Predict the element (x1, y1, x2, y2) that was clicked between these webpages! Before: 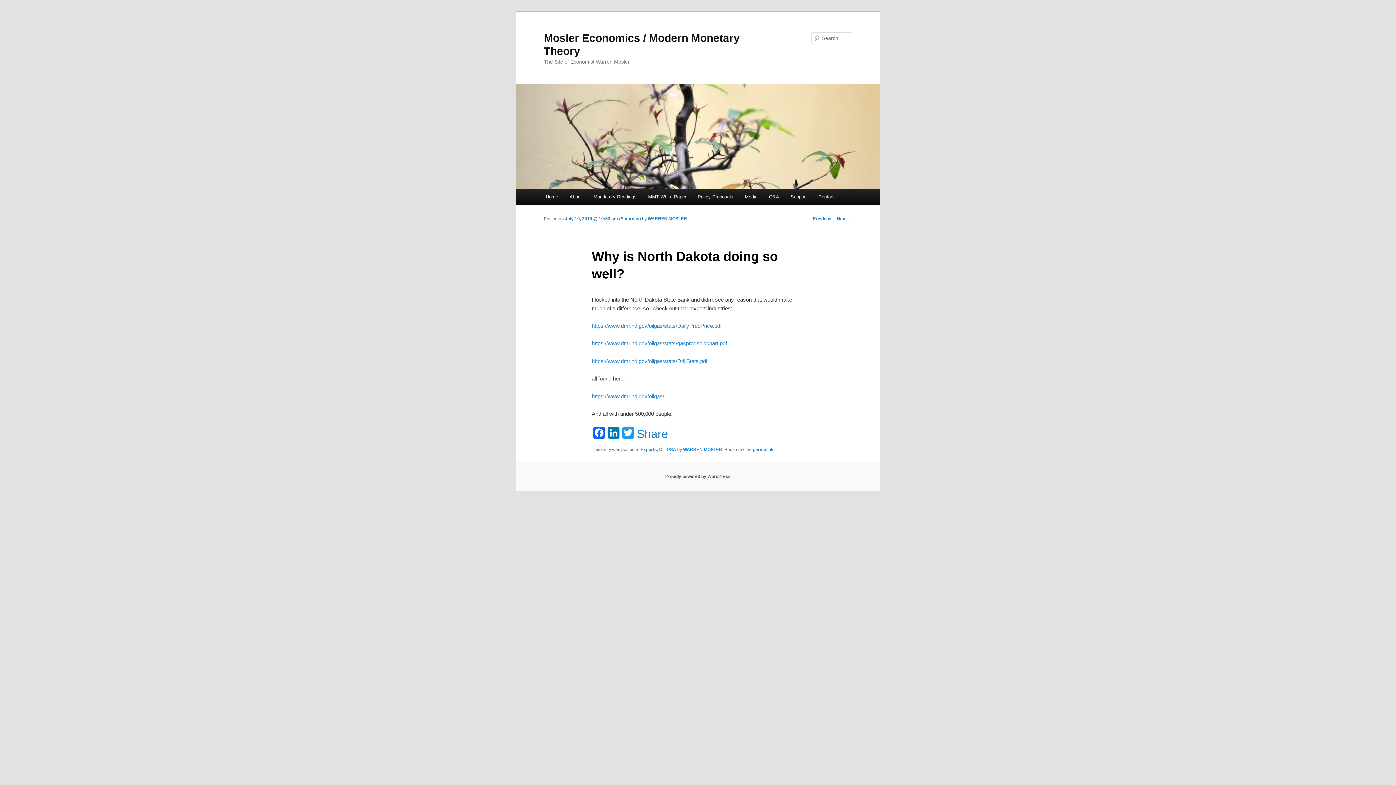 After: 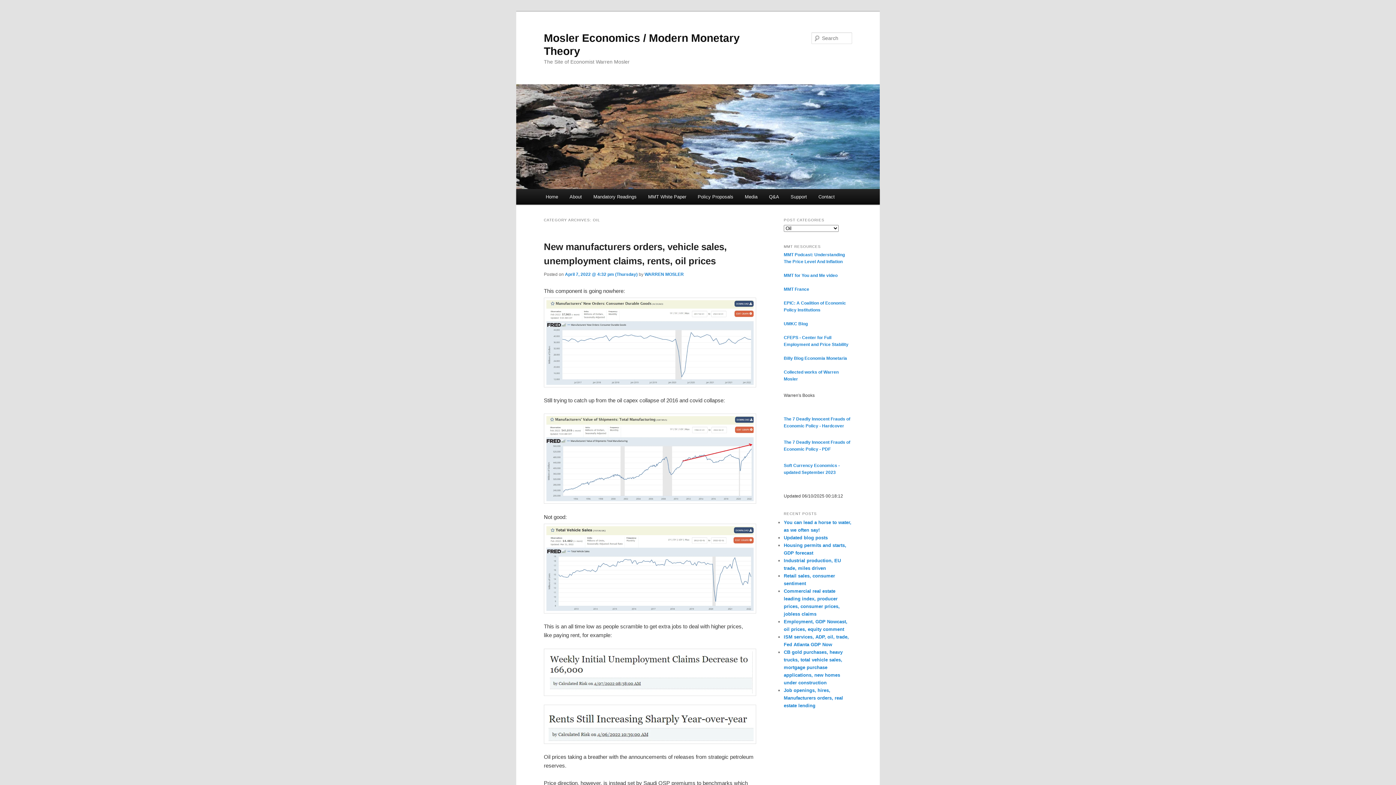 Action: bbox: (659, 447, 664, 452) label: Oil